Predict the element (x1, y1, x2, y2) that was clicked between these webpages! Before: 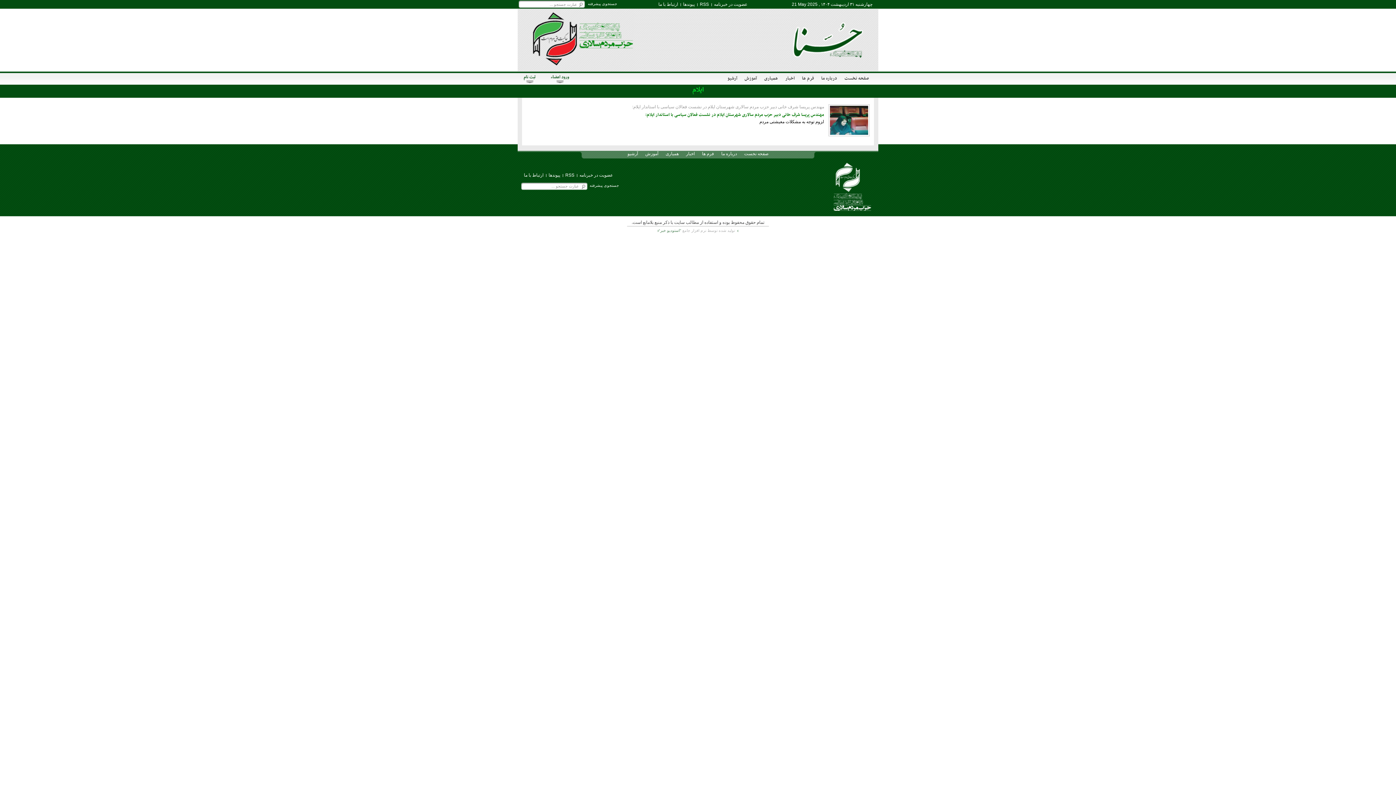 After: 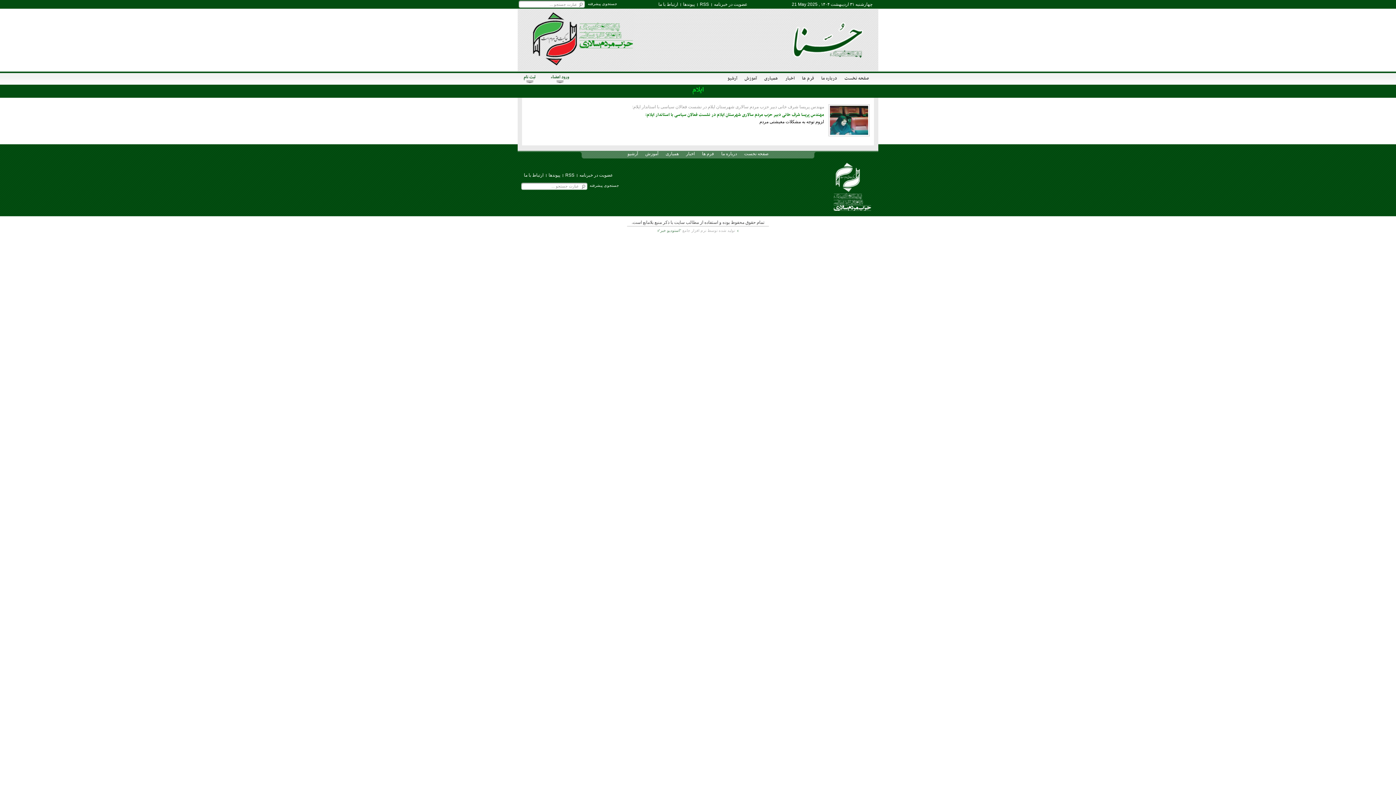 Action: bbox: (523, 74, 536, 83)